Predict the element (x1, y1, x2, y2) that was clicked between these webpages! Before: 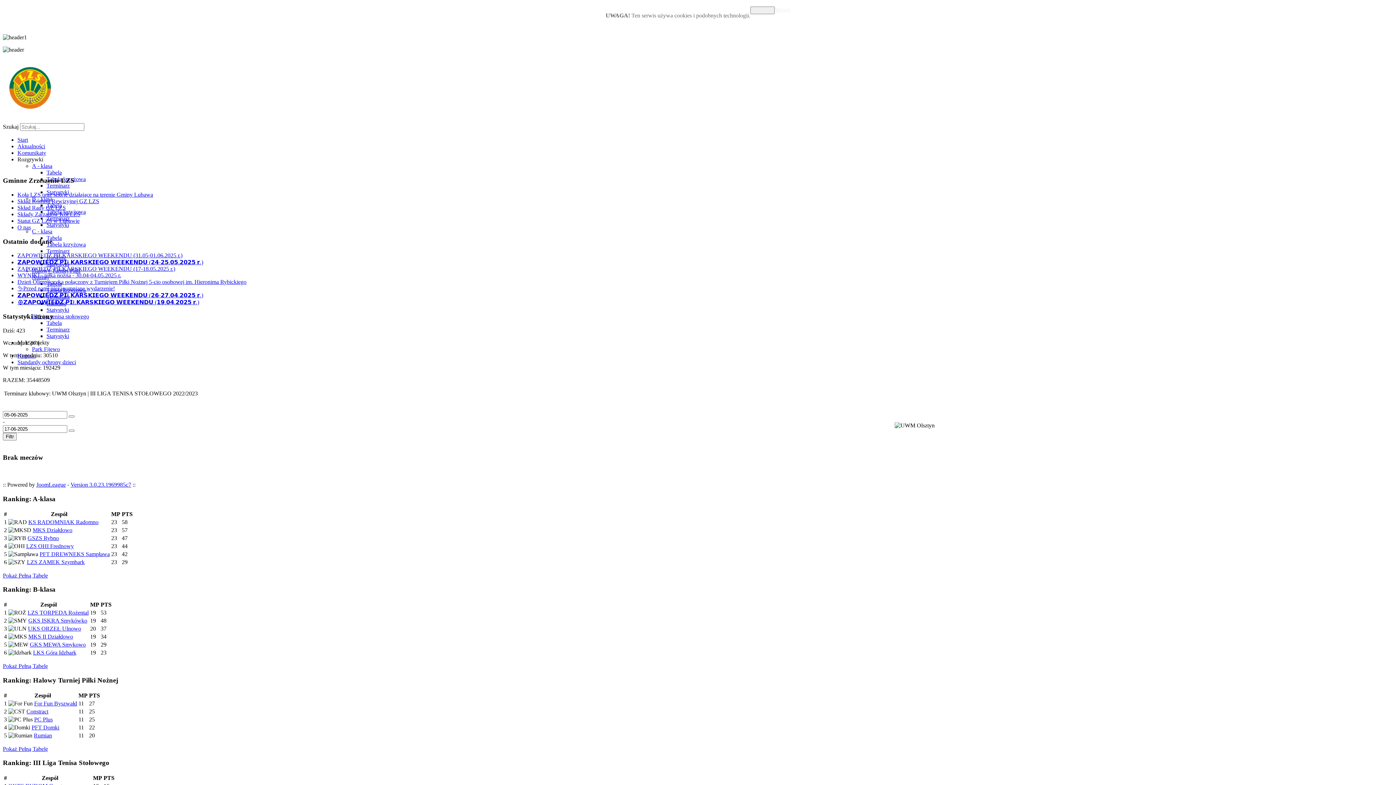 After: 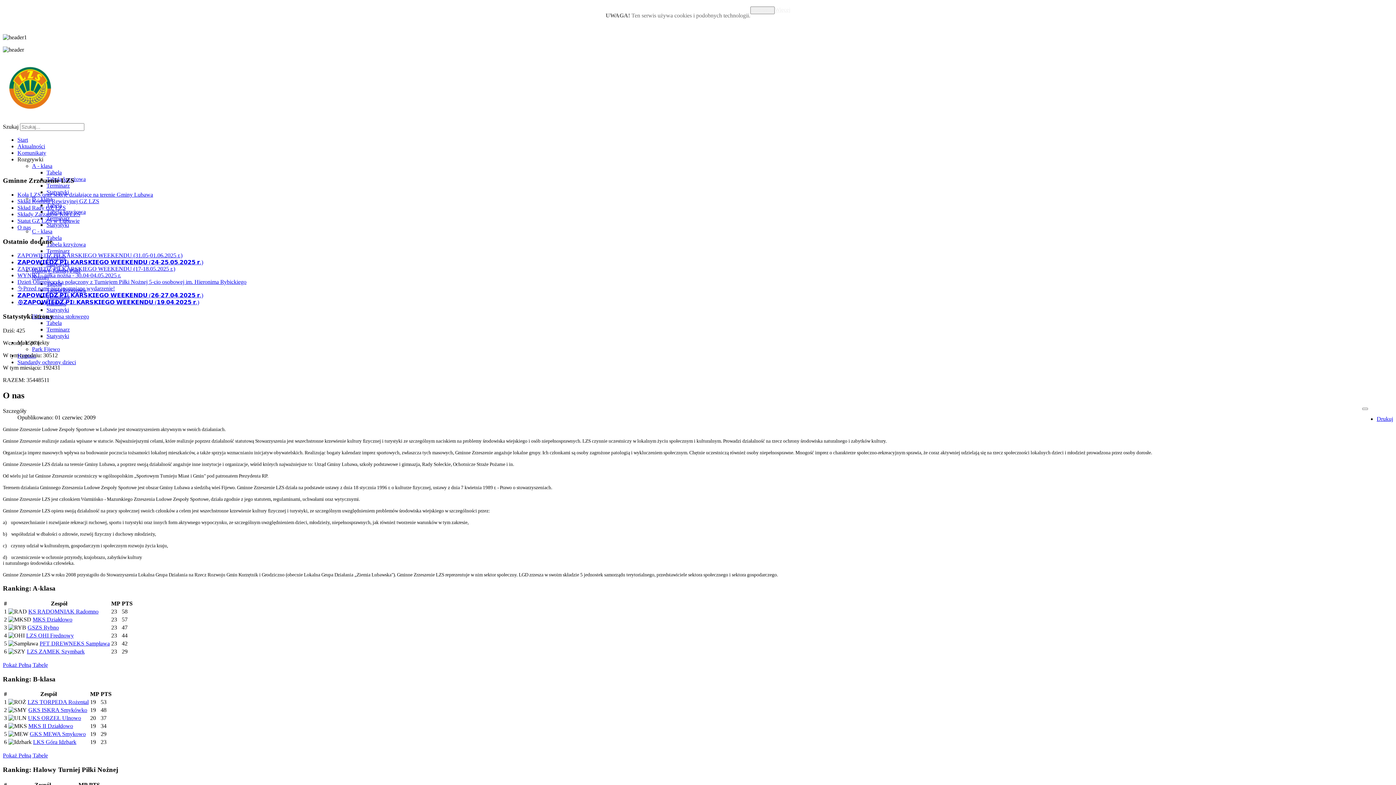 Action: label: O nas bbox: (17, 224, 30, 230)